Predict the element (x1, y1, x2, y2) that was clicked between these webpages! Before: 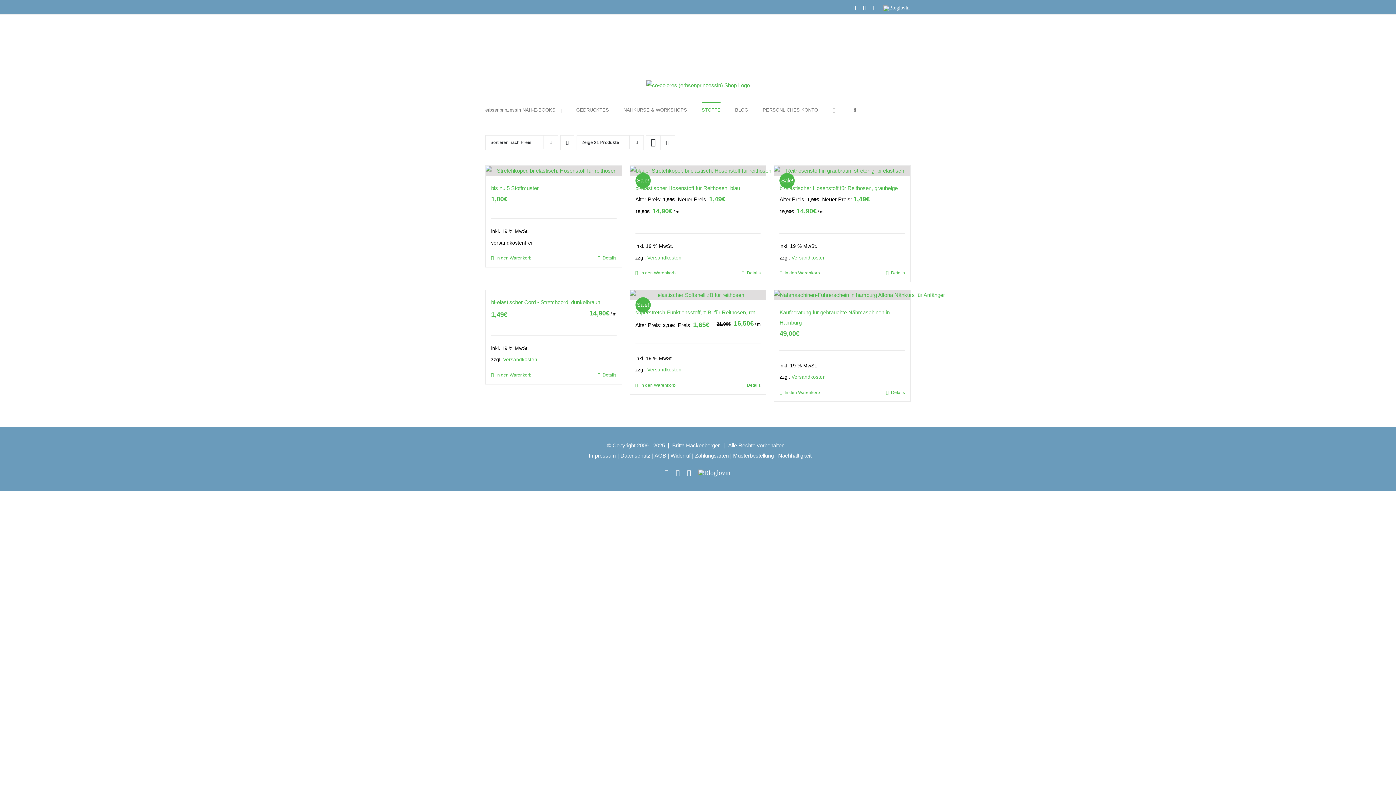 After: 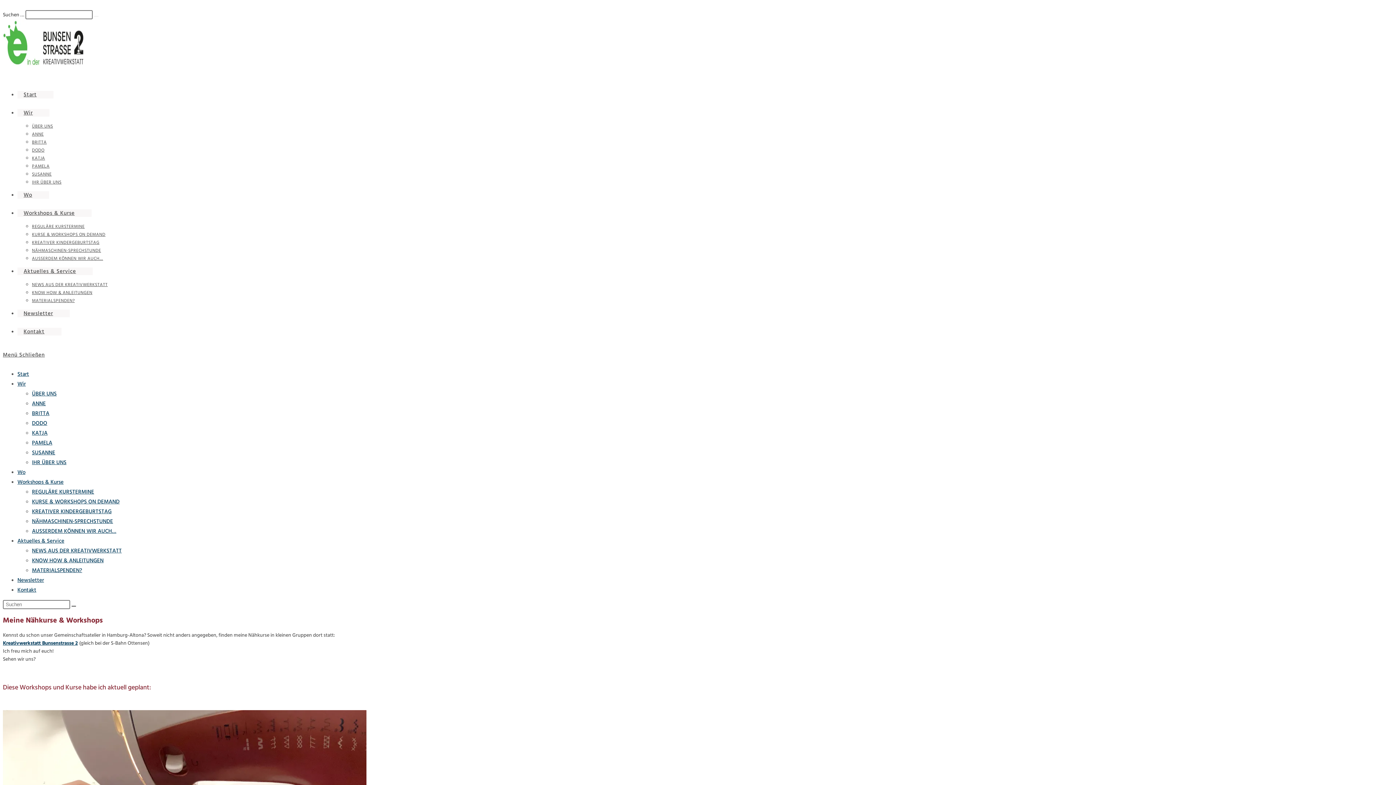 Action: label: NÄHKURSE & WORKSHOPS bbox: (623, 102, 687, 116)